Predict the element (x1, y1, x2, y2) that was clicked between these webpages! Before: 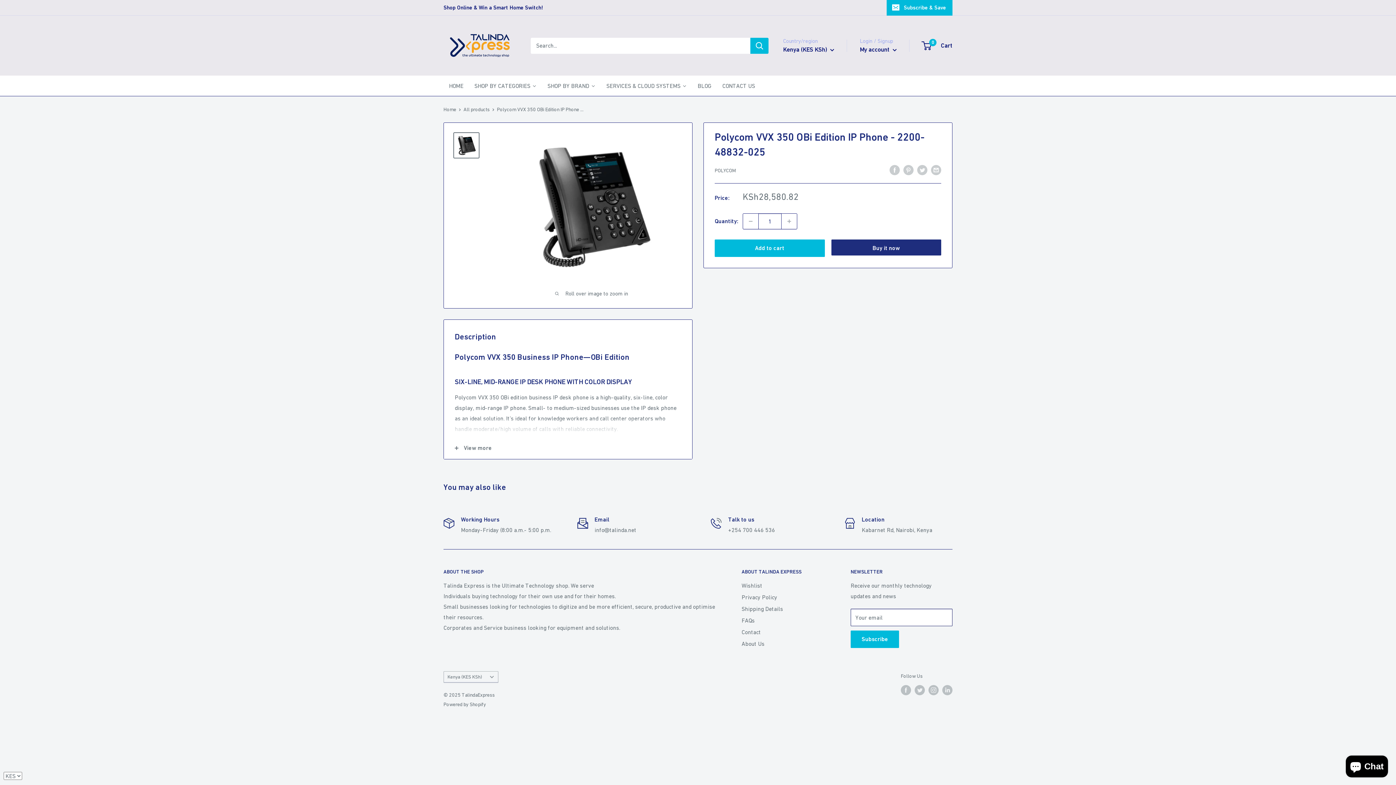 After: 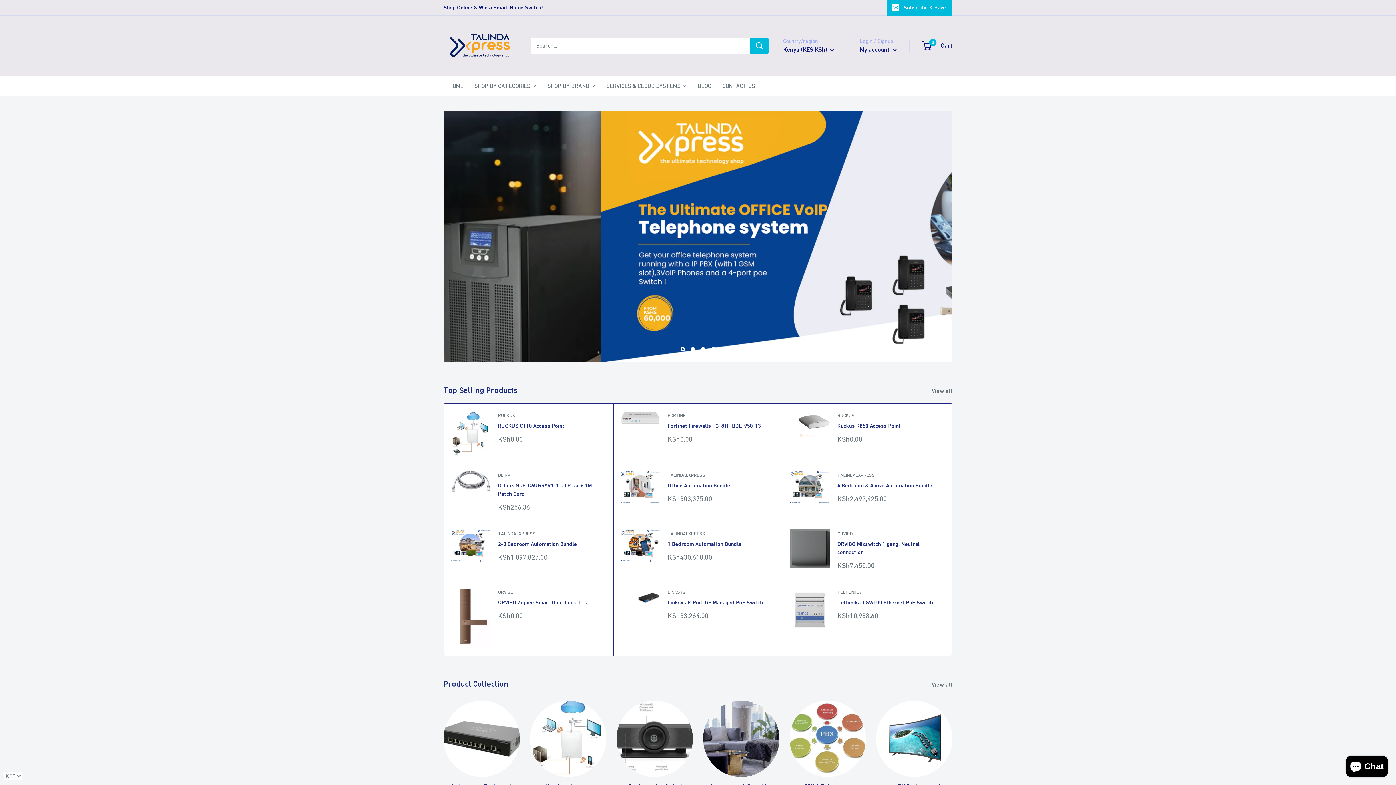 Action: label: TalindaExpress bbox: (443, 22, 516, 68)